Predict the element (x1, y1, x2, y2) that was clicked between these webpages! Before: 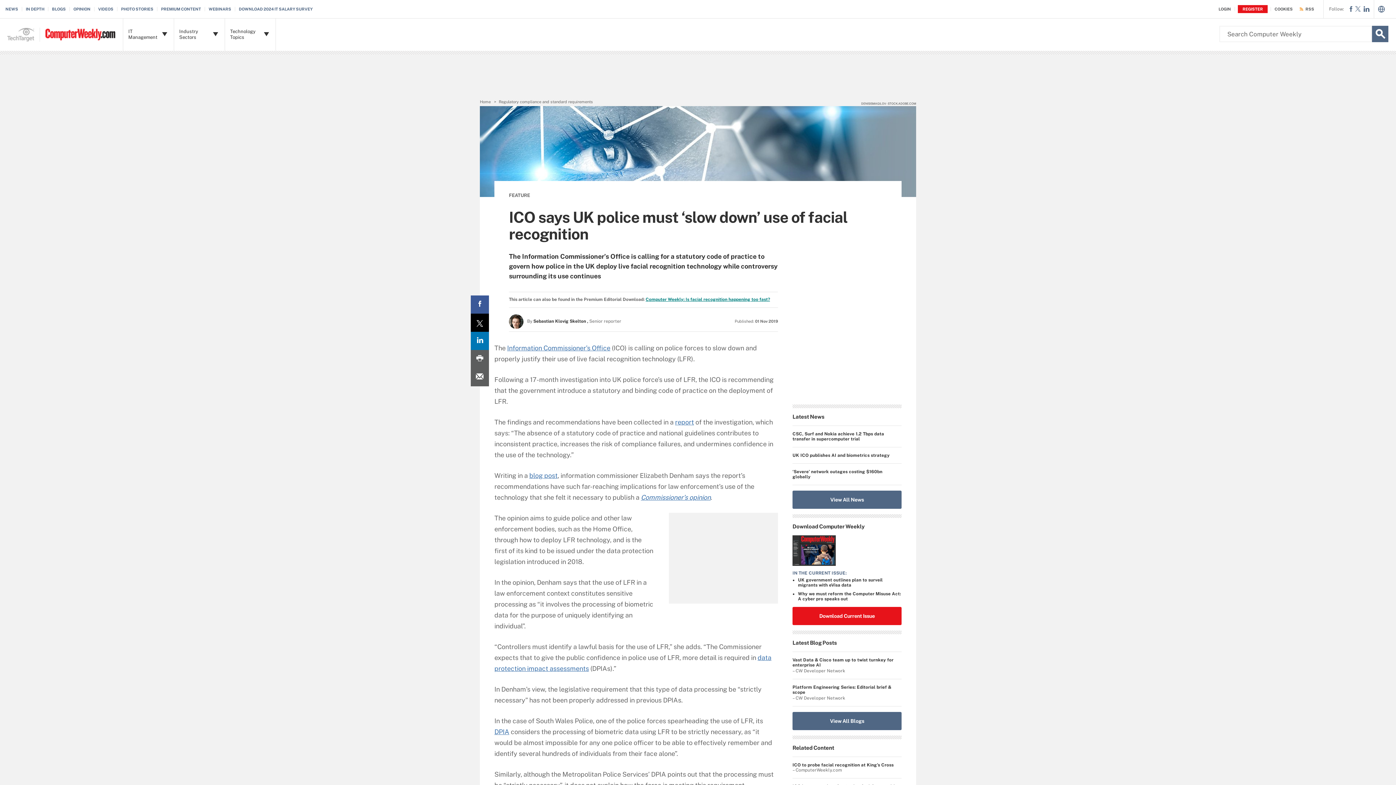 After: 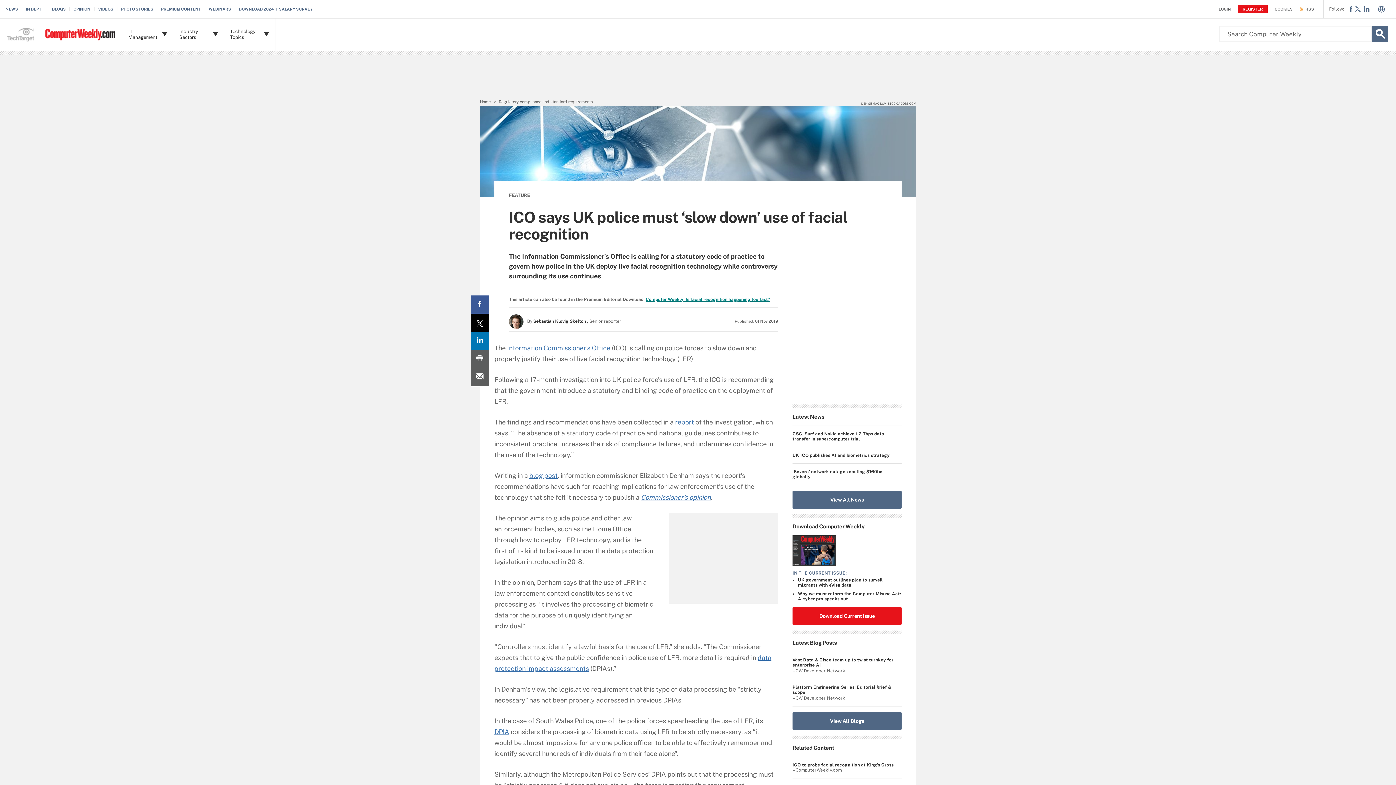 Action: label: LinkedIn share bbox: (470, 332, 489, 350)